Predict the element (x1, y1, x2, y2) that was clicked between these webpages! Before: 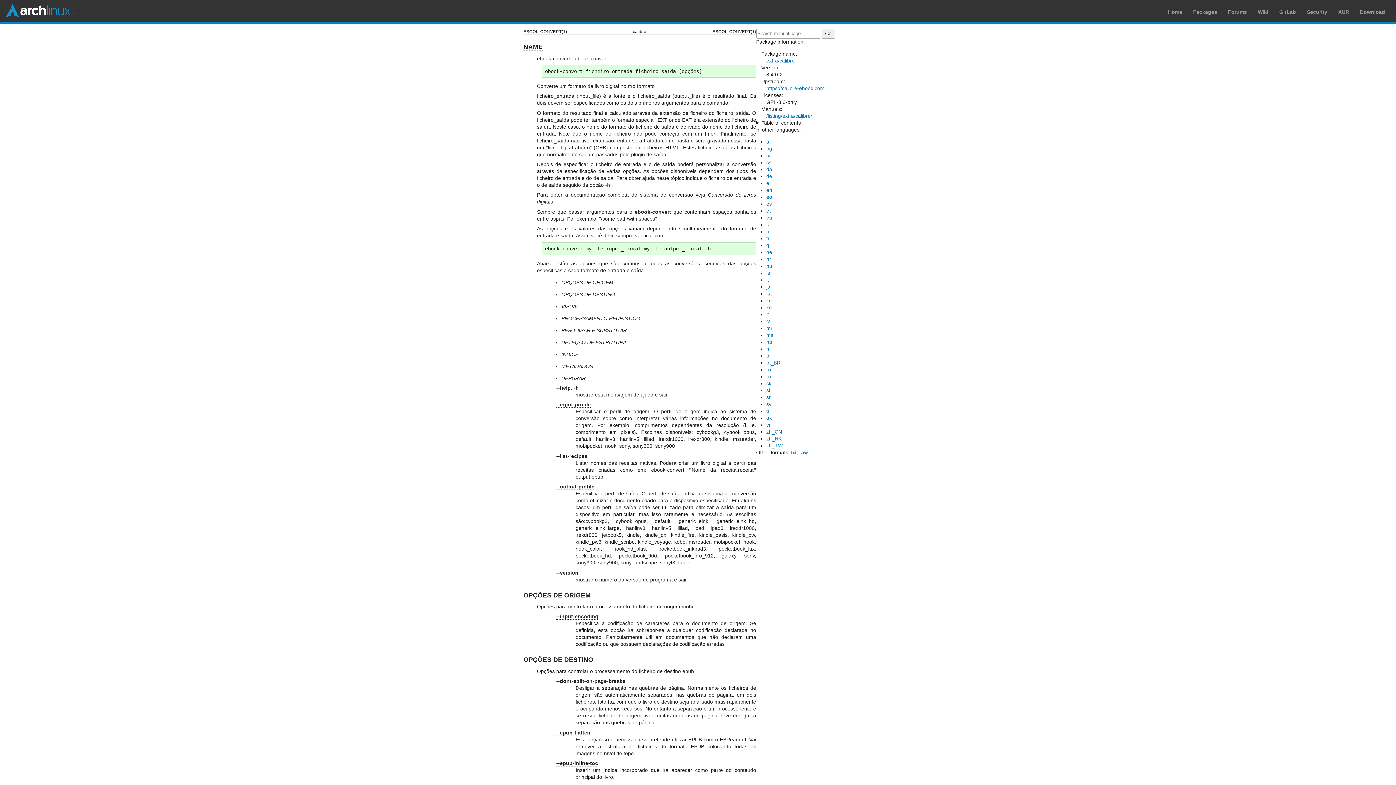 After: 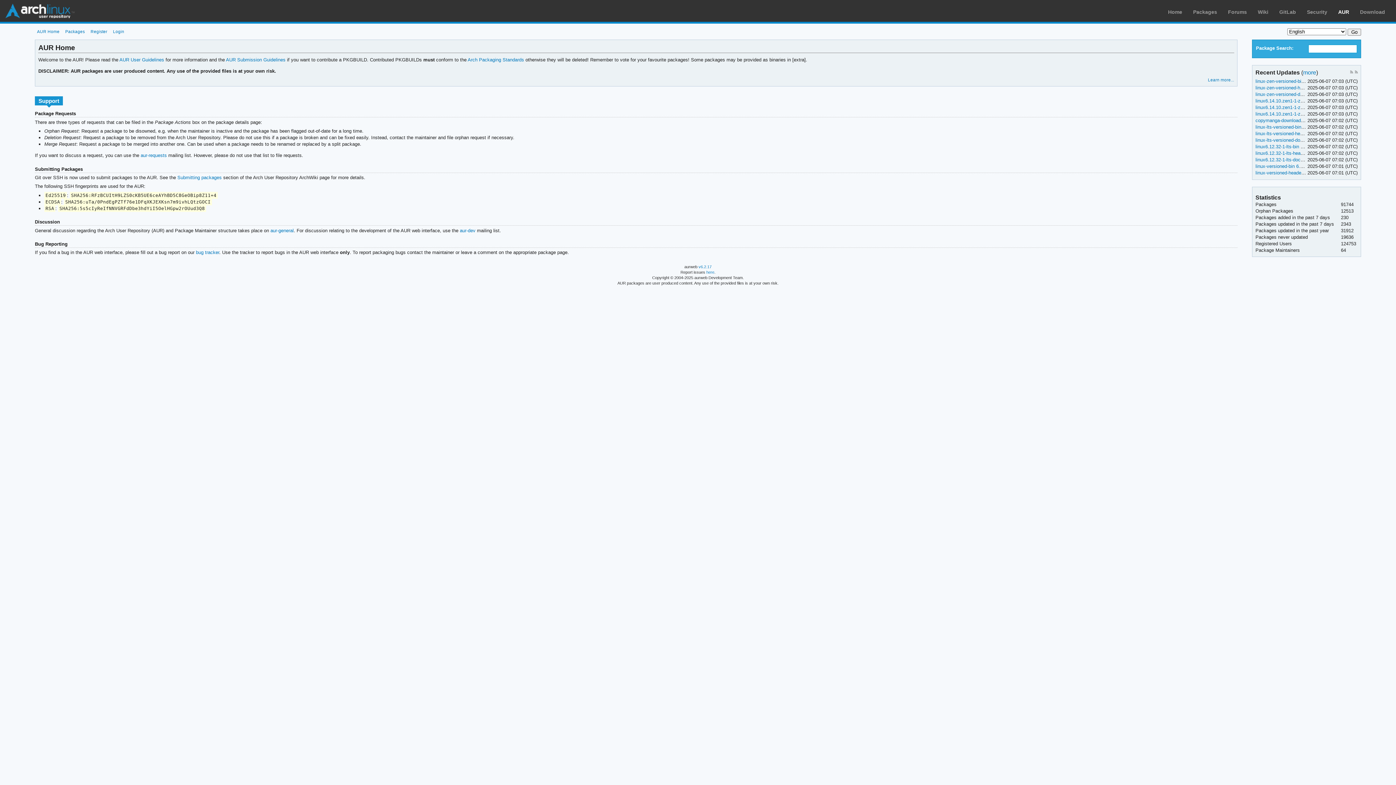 Action: bbox: (1338, 9, 1349, 14) label: AUR